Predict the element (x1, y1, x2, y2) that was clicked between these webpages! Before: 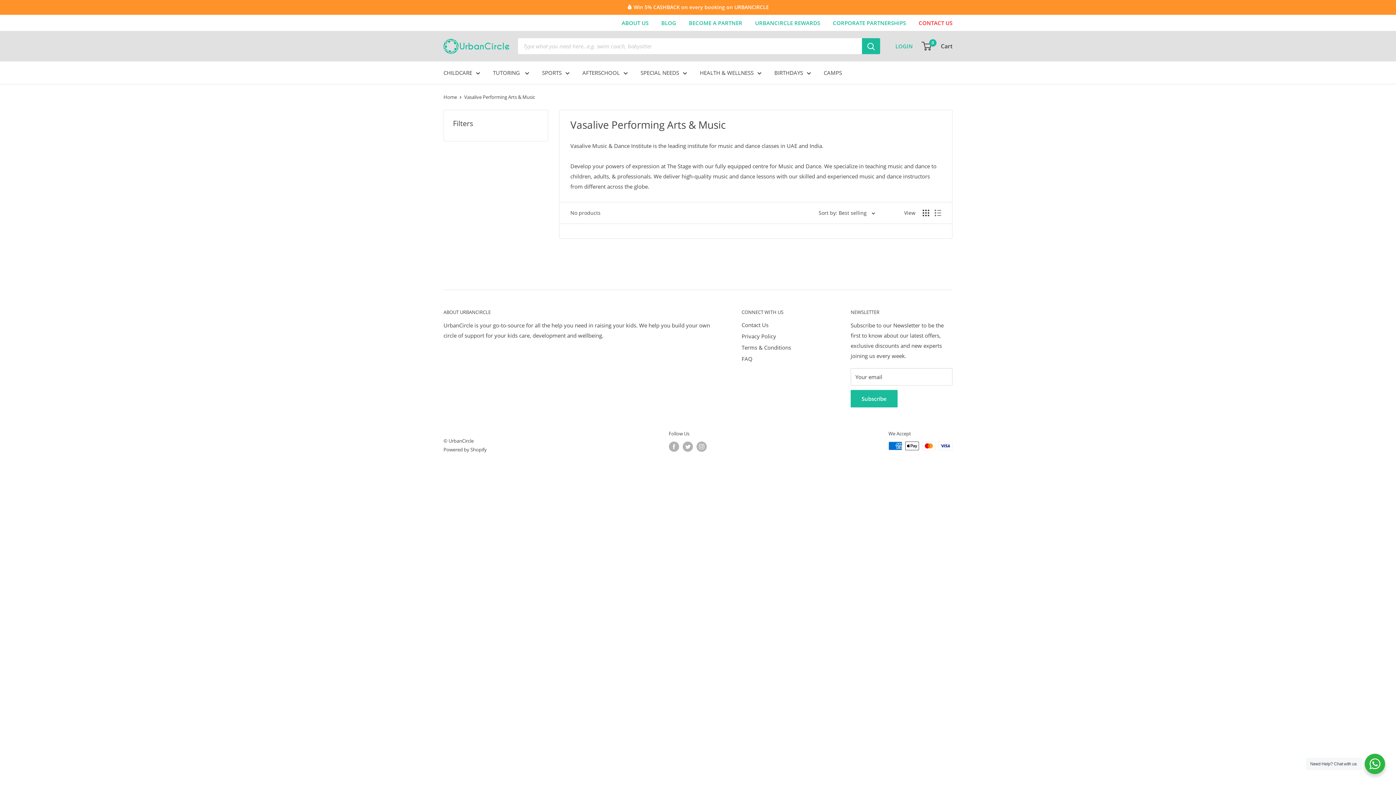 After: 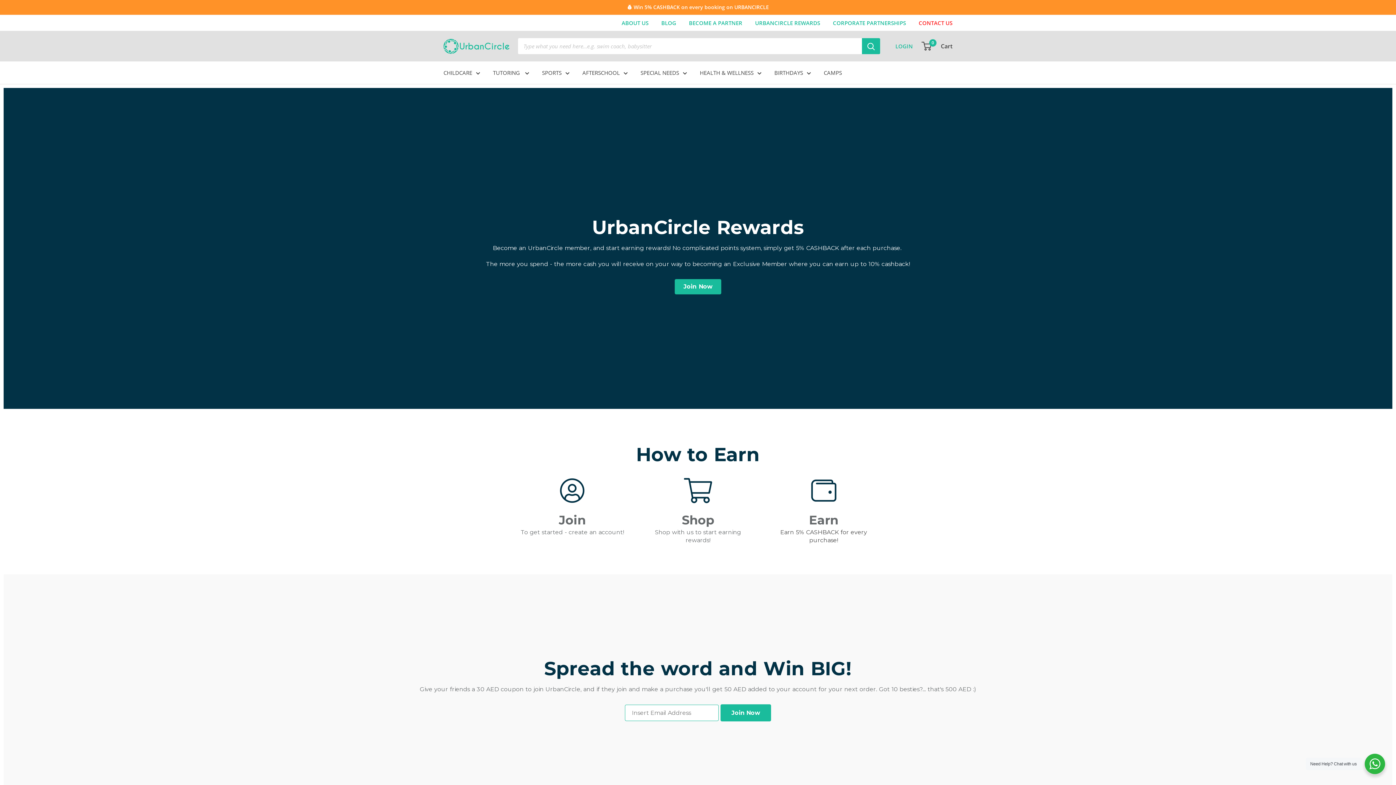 Action: label: URBANCIRCLE REWARDS bbox: (755, 19, 820, 26)